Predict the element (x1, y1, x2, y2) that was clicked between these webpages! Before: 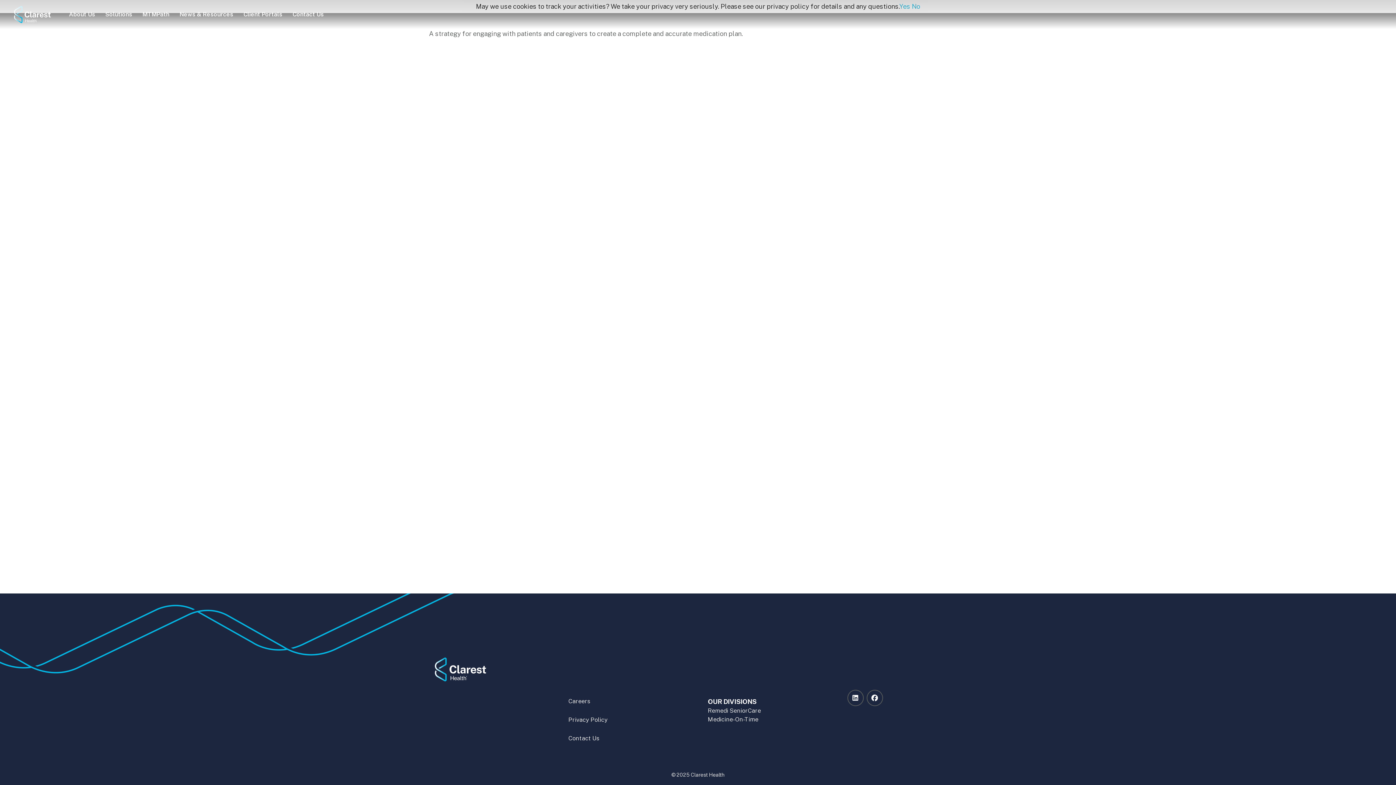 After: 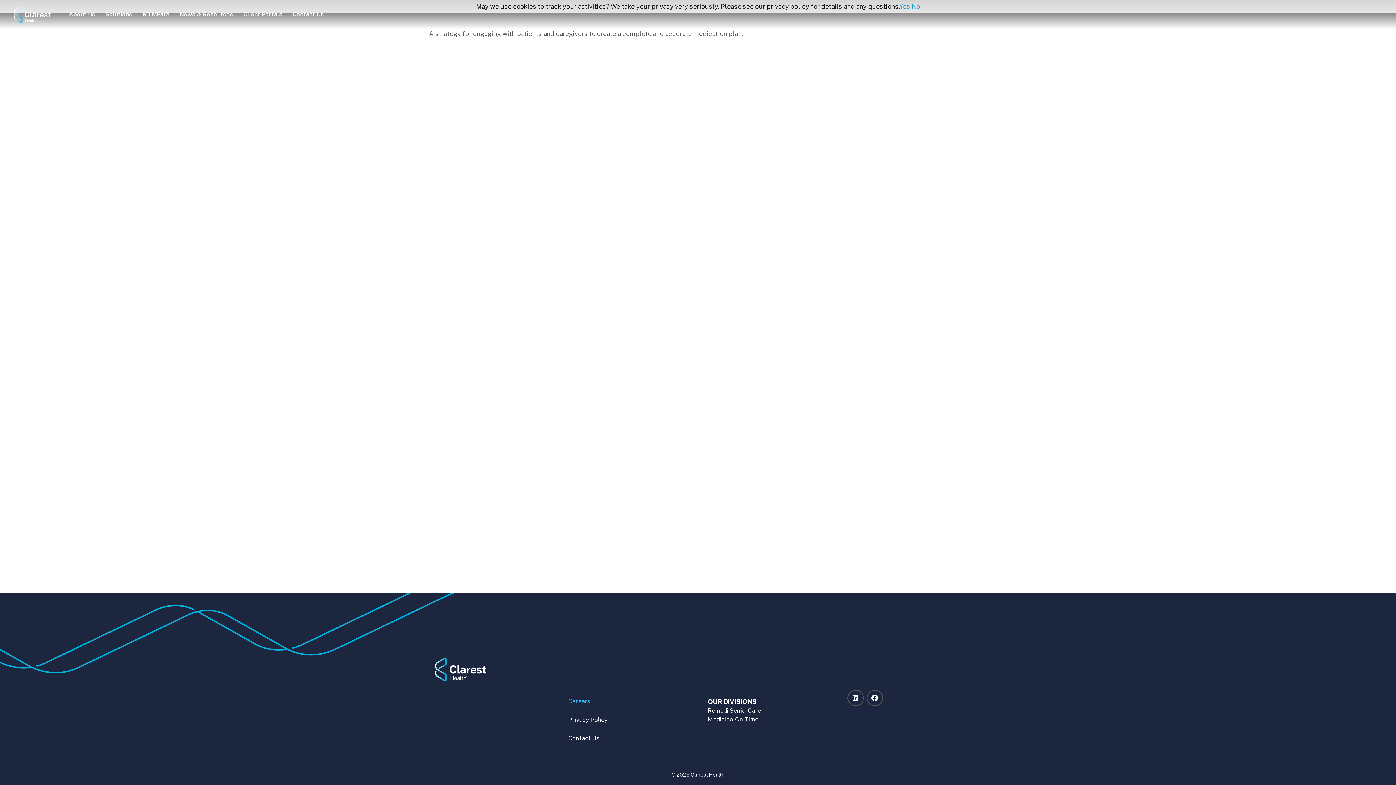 Action: bbox: (568, 698, 590, 705) label: Careers